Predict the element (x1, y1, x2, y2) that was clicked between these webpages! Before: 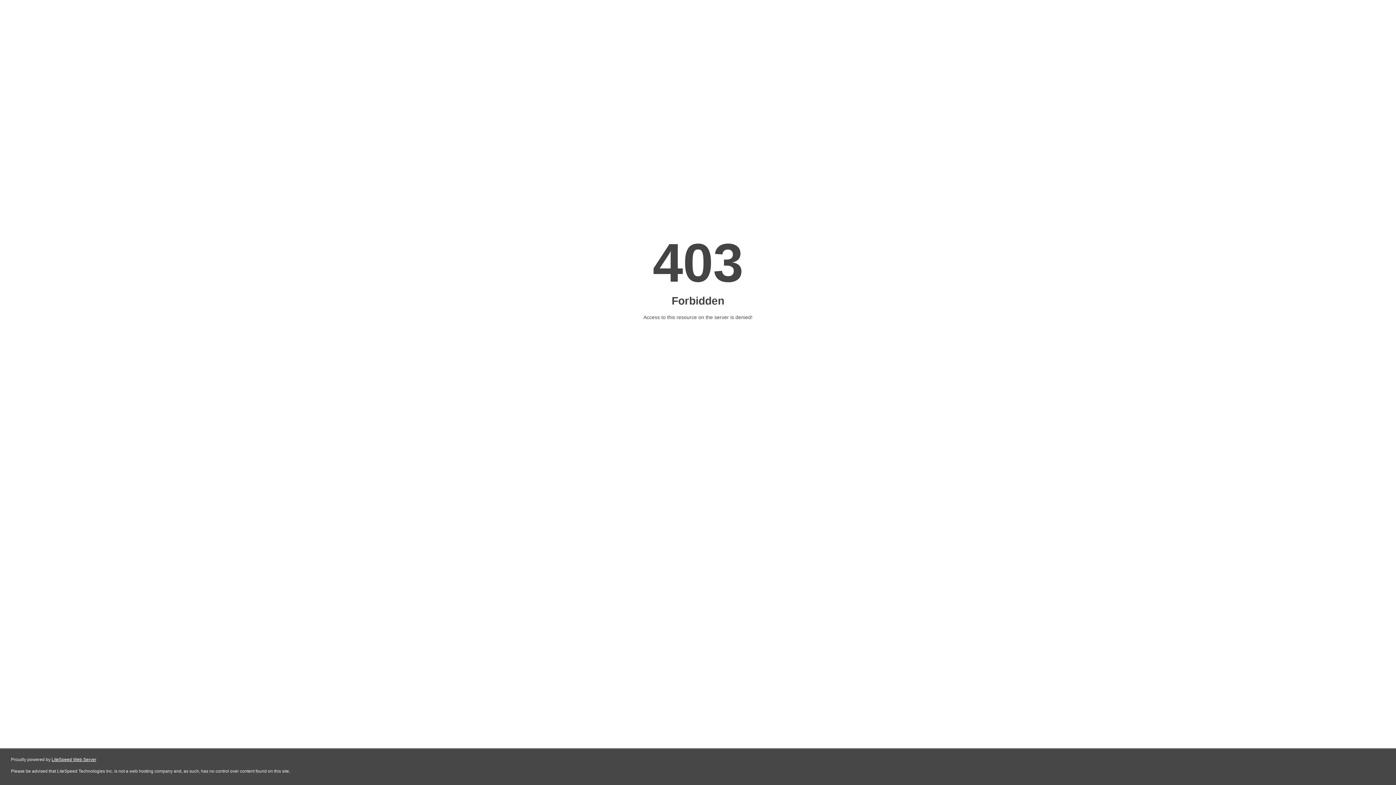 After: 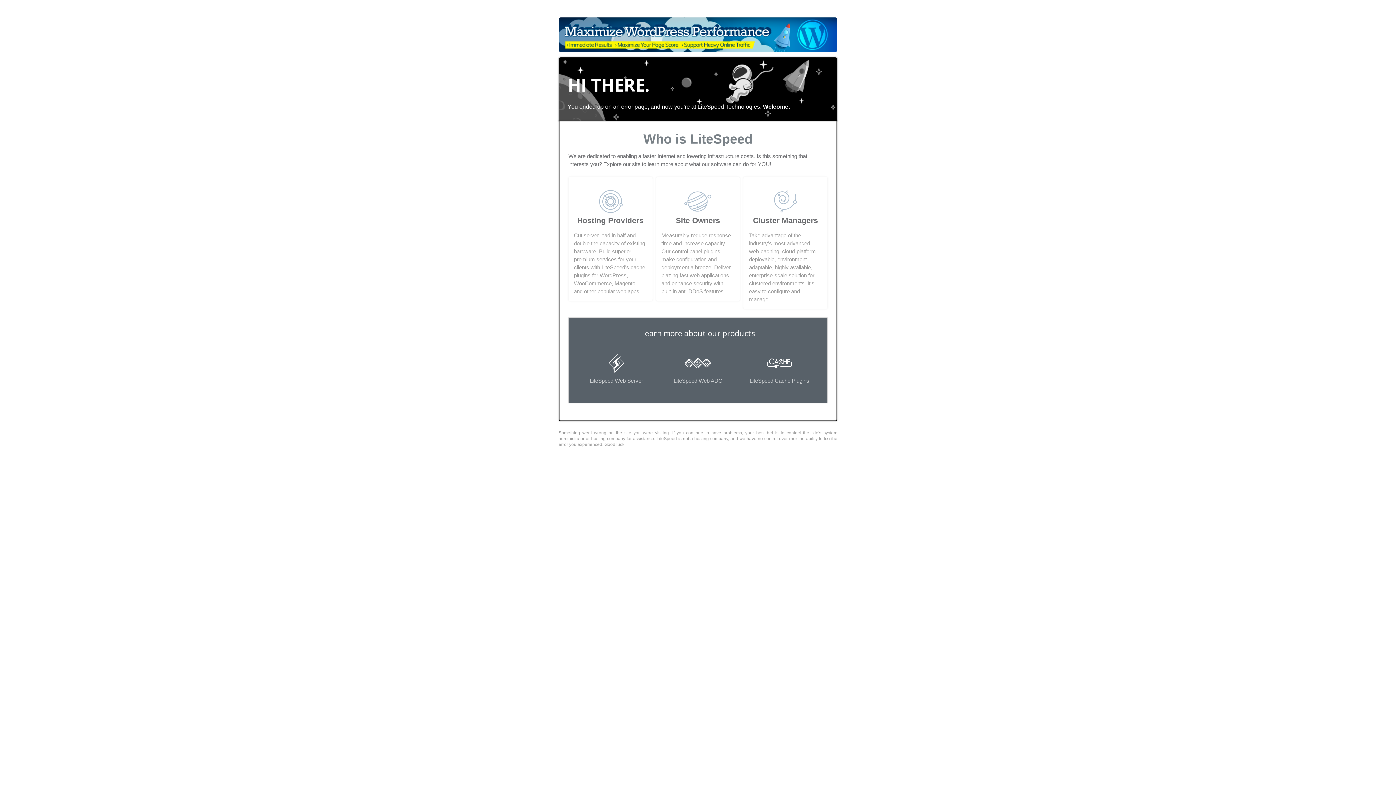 Action: label: LiteSpeed Web Server bbox: (51, 757, 96, 762)